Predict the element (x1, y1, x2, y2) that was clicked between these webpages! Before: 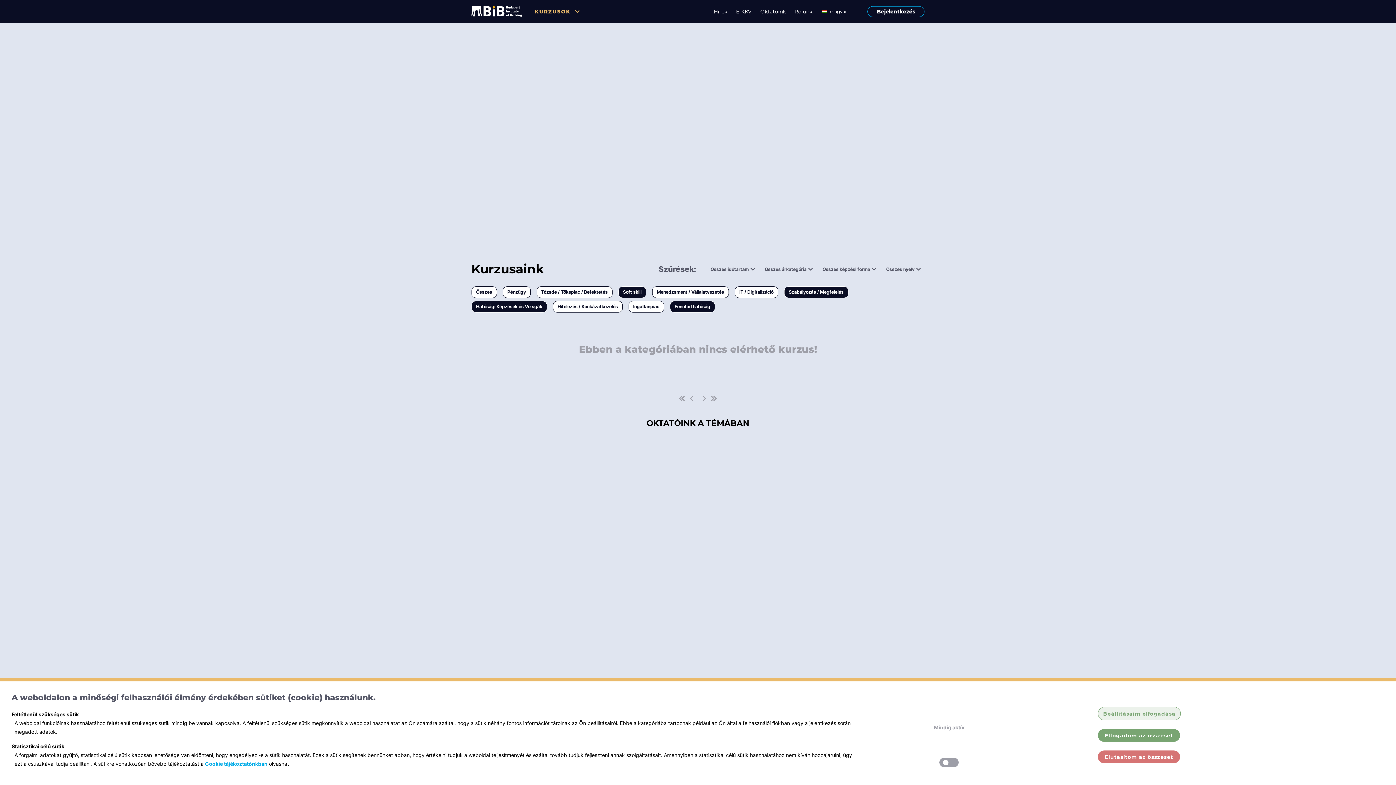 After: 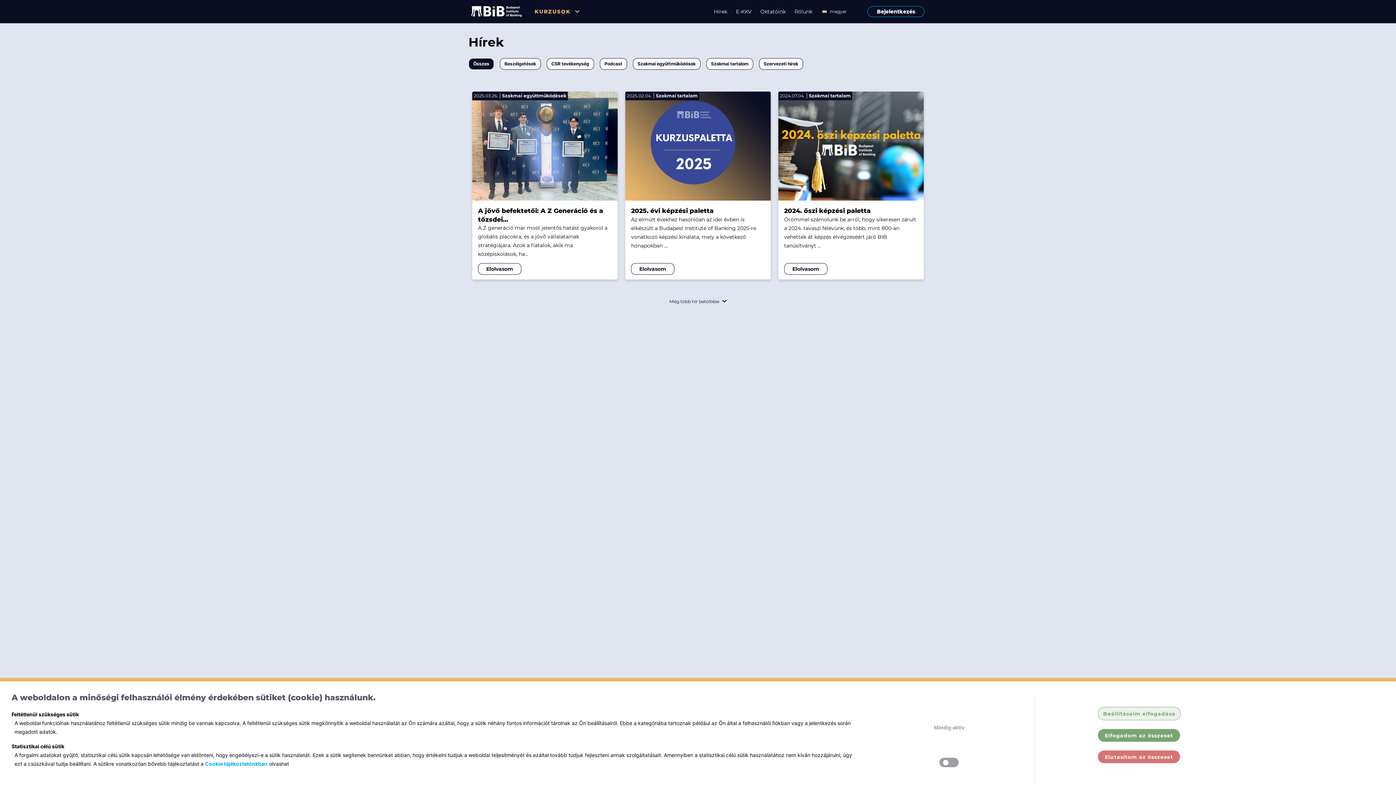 Action: bbox: (713, 7, 736, 16) label: Hírek